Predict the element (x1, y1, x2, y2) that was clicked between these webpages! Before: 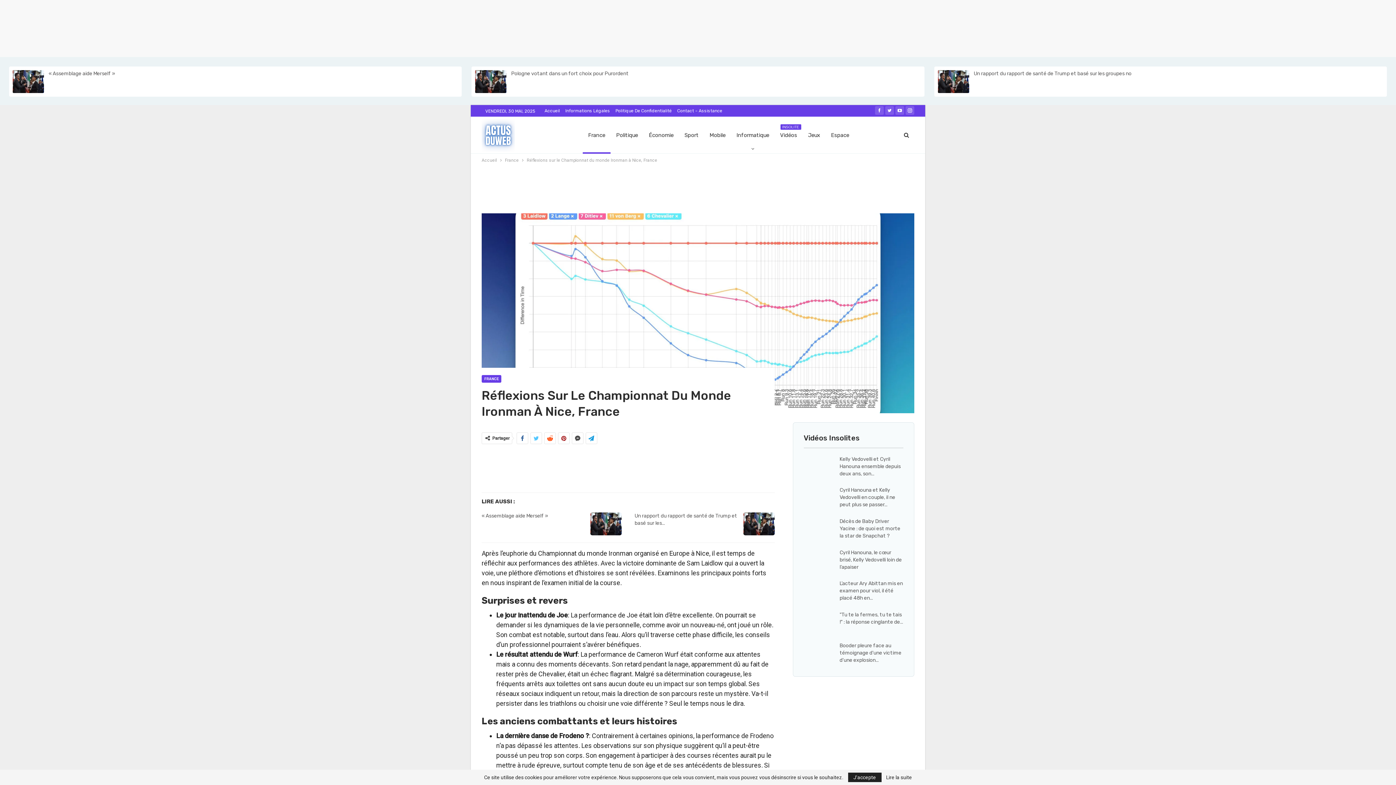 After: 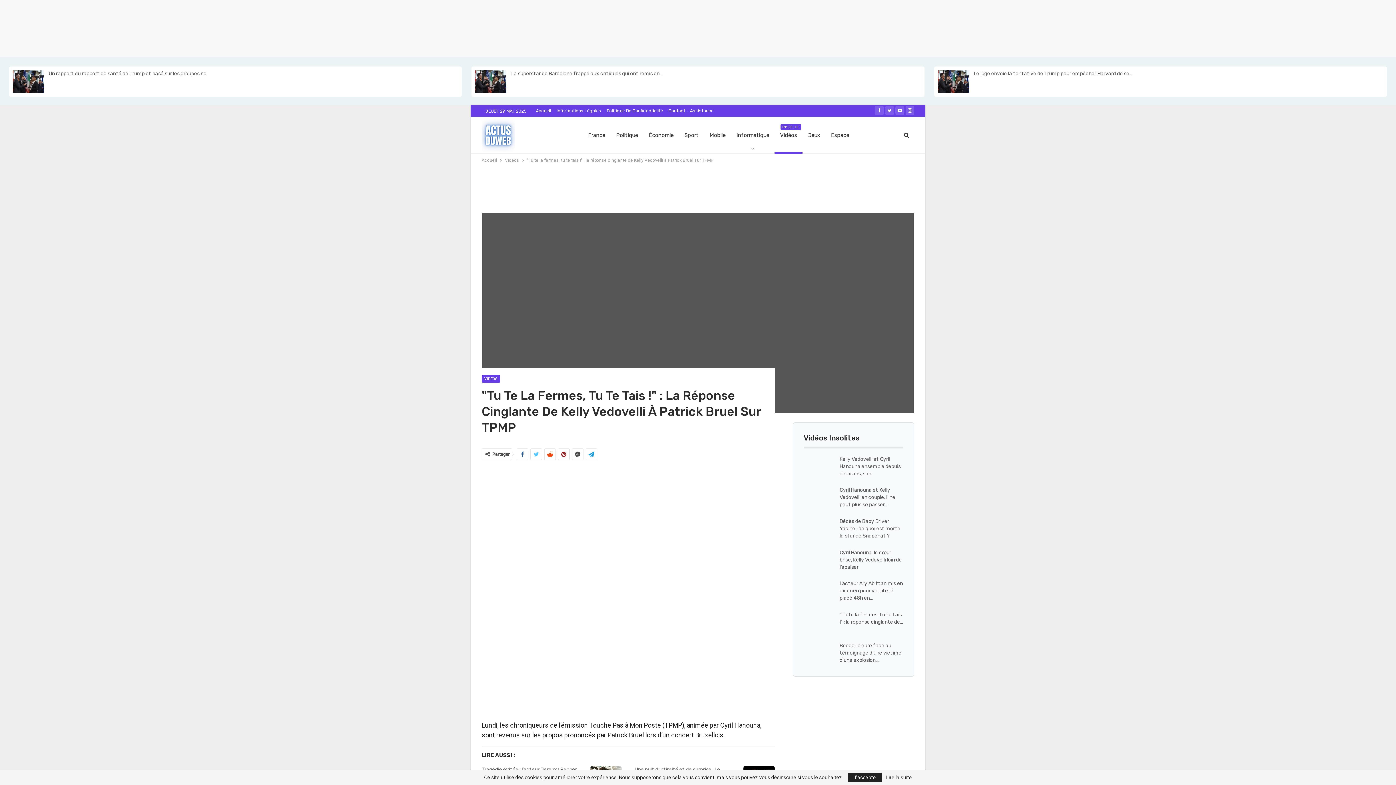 Action: bbox: (803, 611, 835, 634)